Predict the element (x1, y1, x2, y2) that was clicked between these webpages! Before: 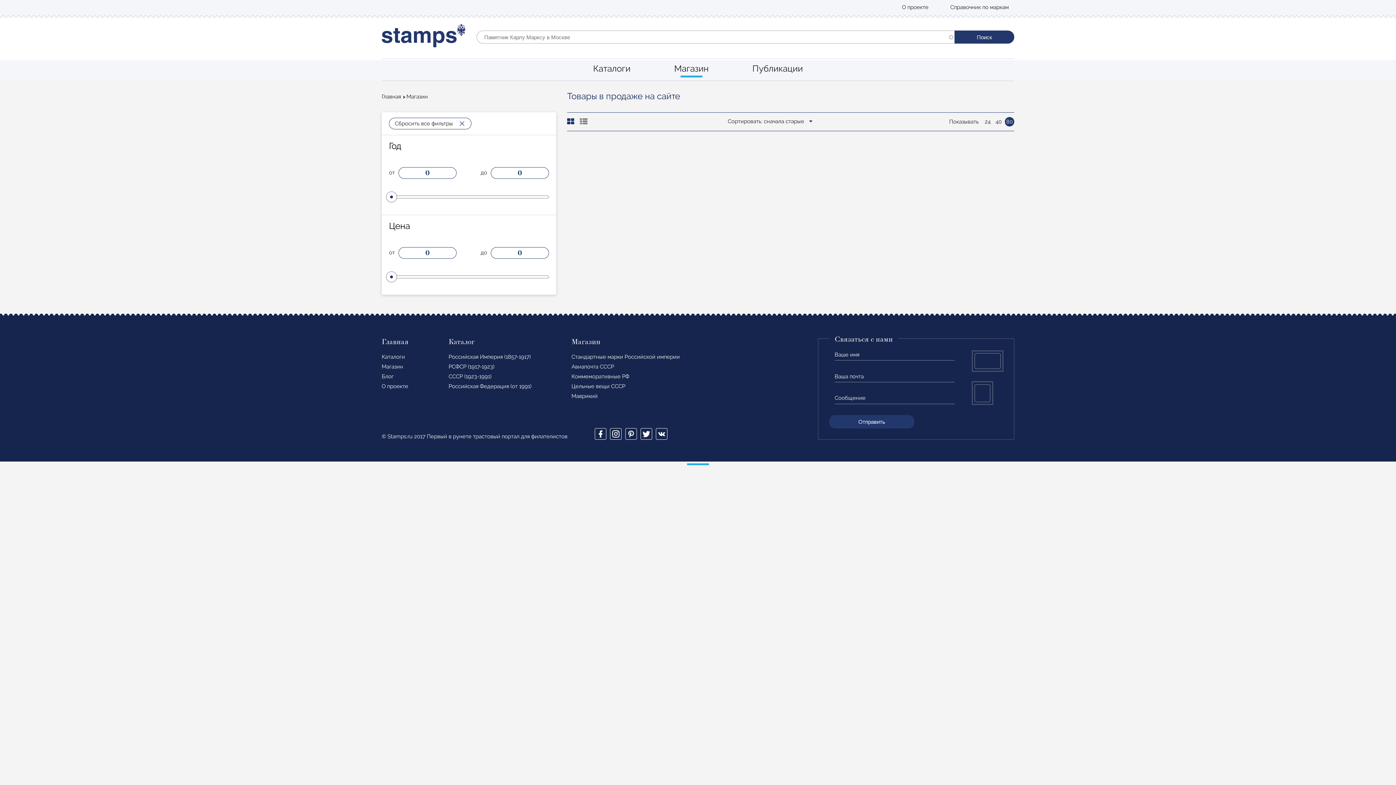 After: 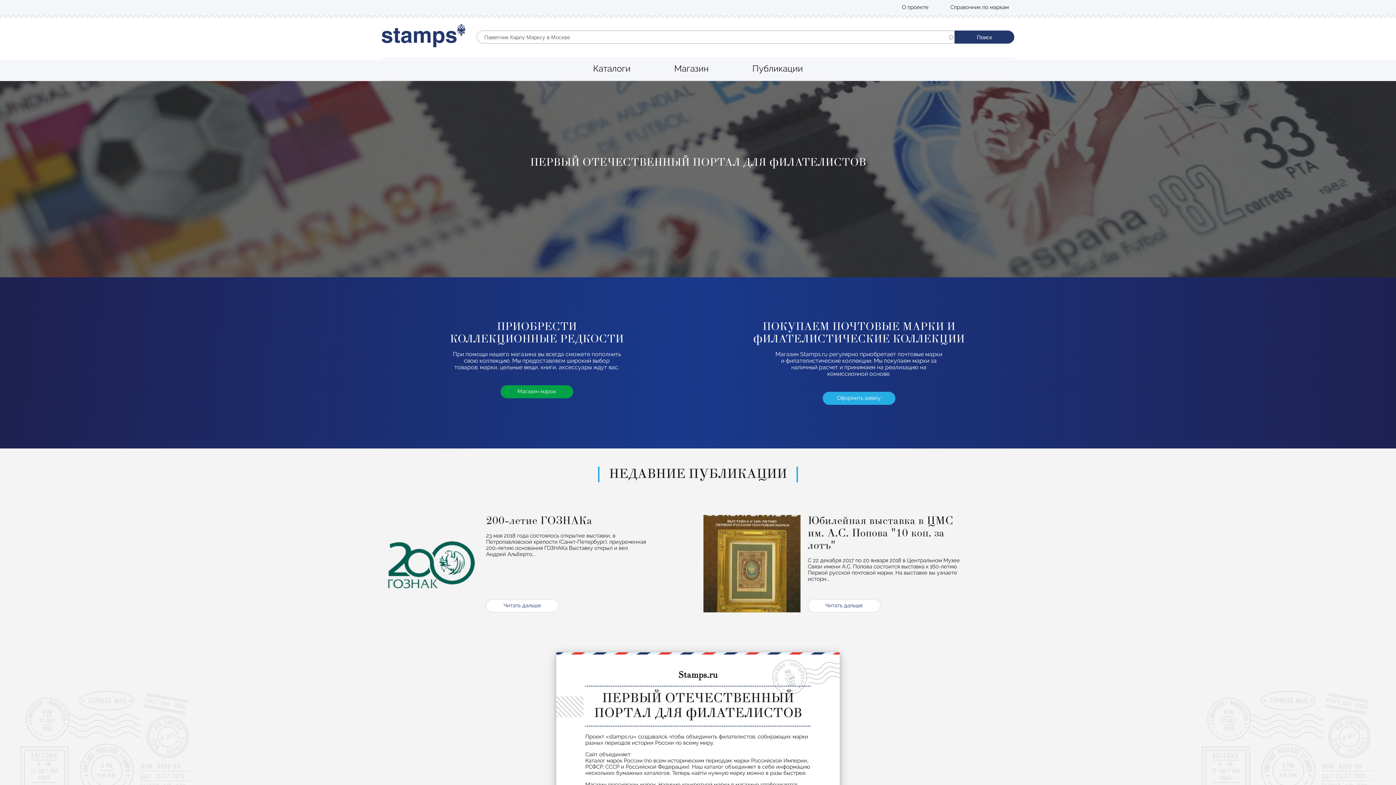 Action: bbox: (381, 93, 401, 99) label: Главная